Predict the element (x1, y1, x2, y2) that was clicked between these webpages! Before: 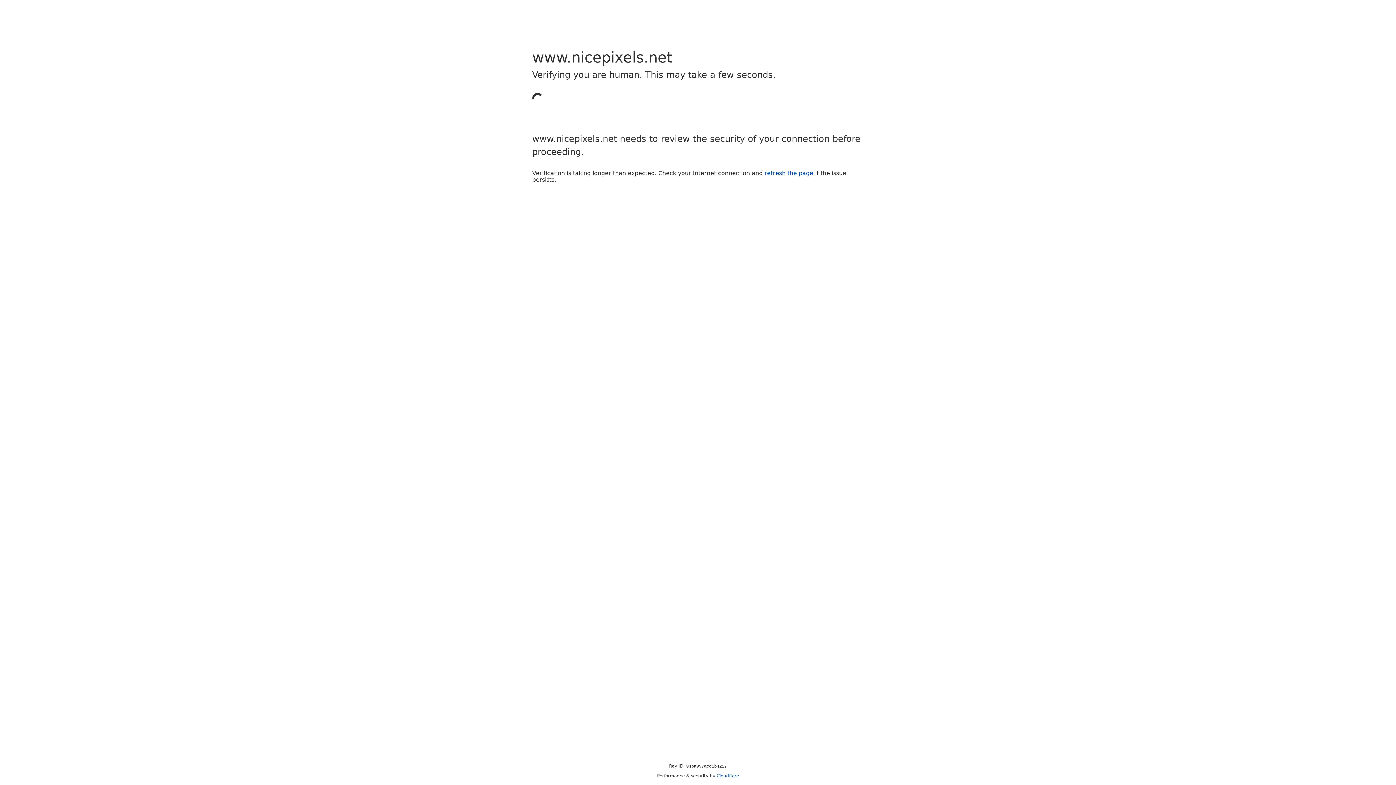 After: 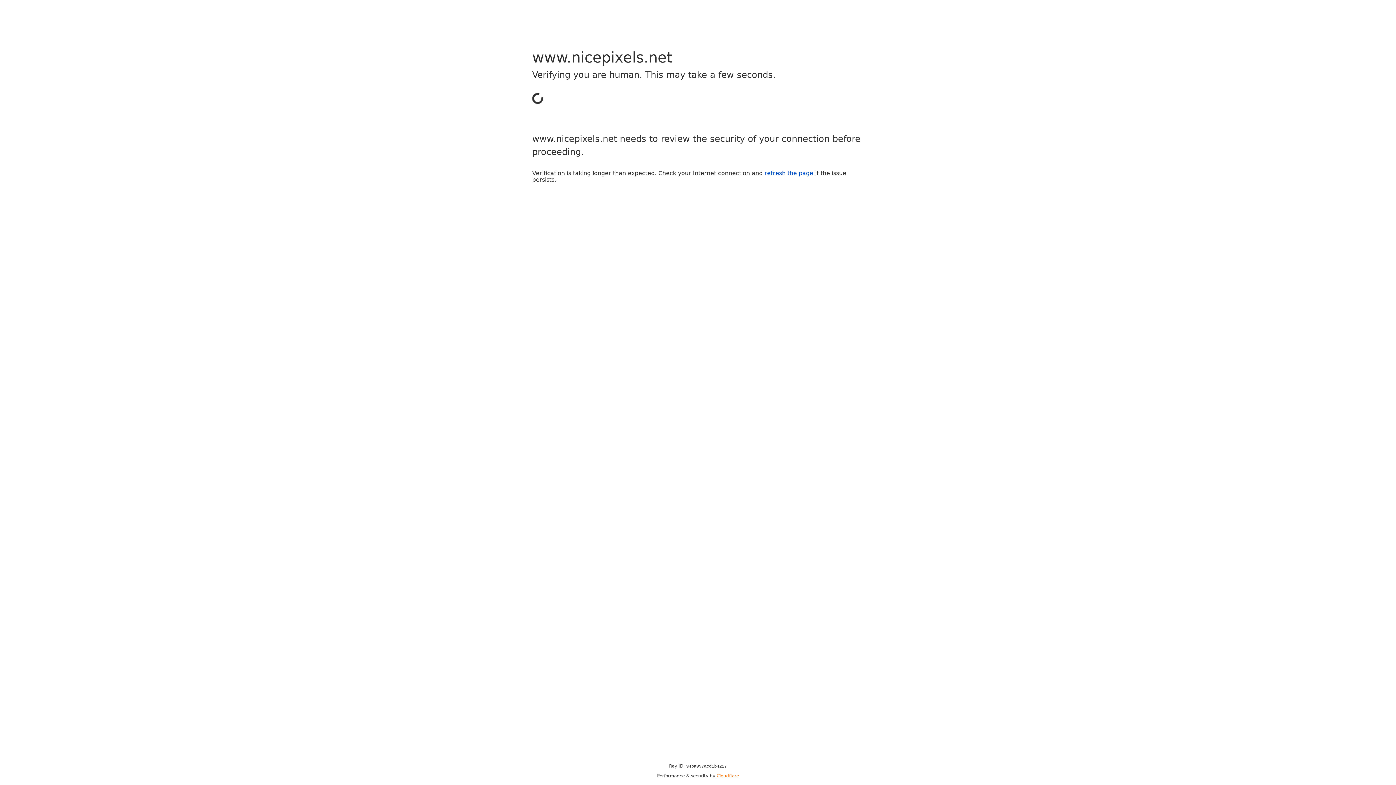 Action: label: Cloudflare bbox: (716, 773, 739, 778)